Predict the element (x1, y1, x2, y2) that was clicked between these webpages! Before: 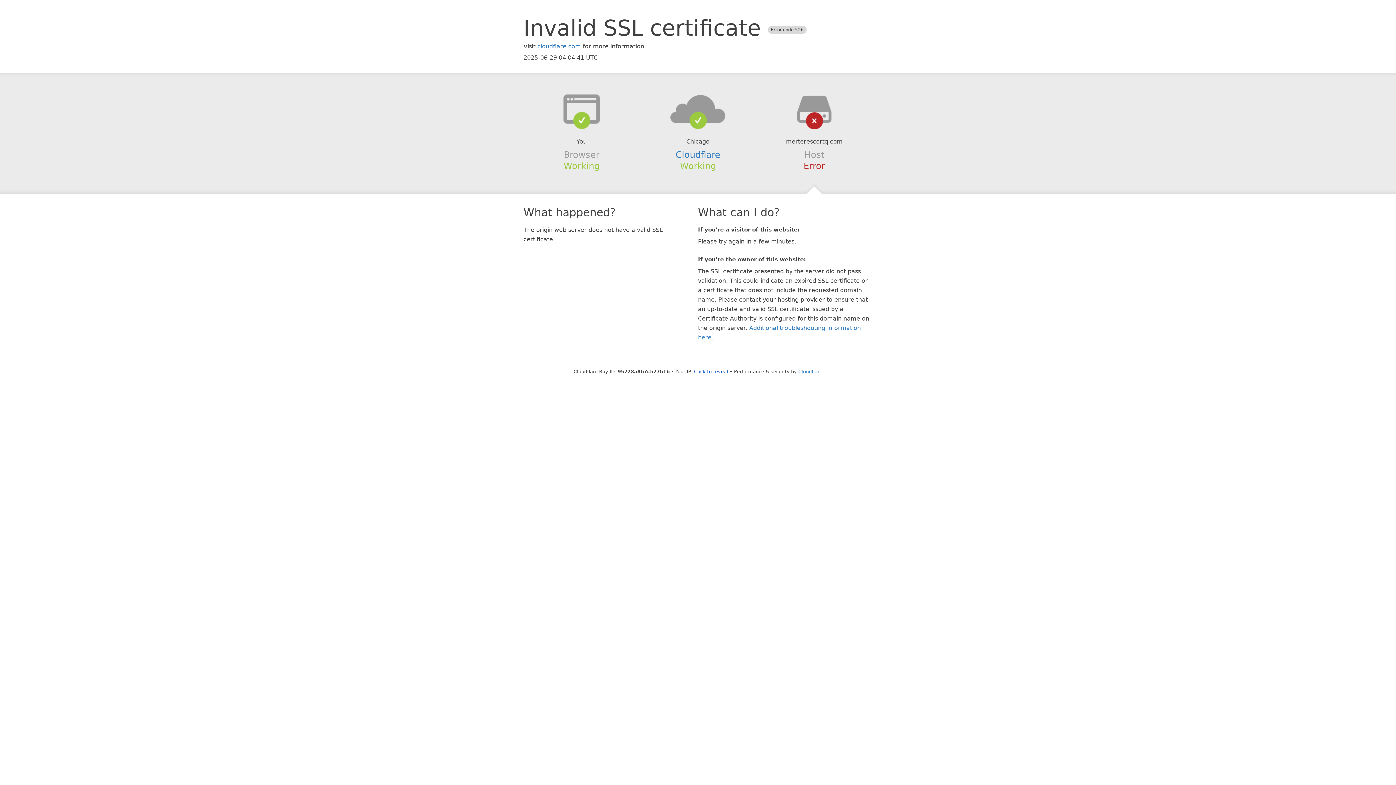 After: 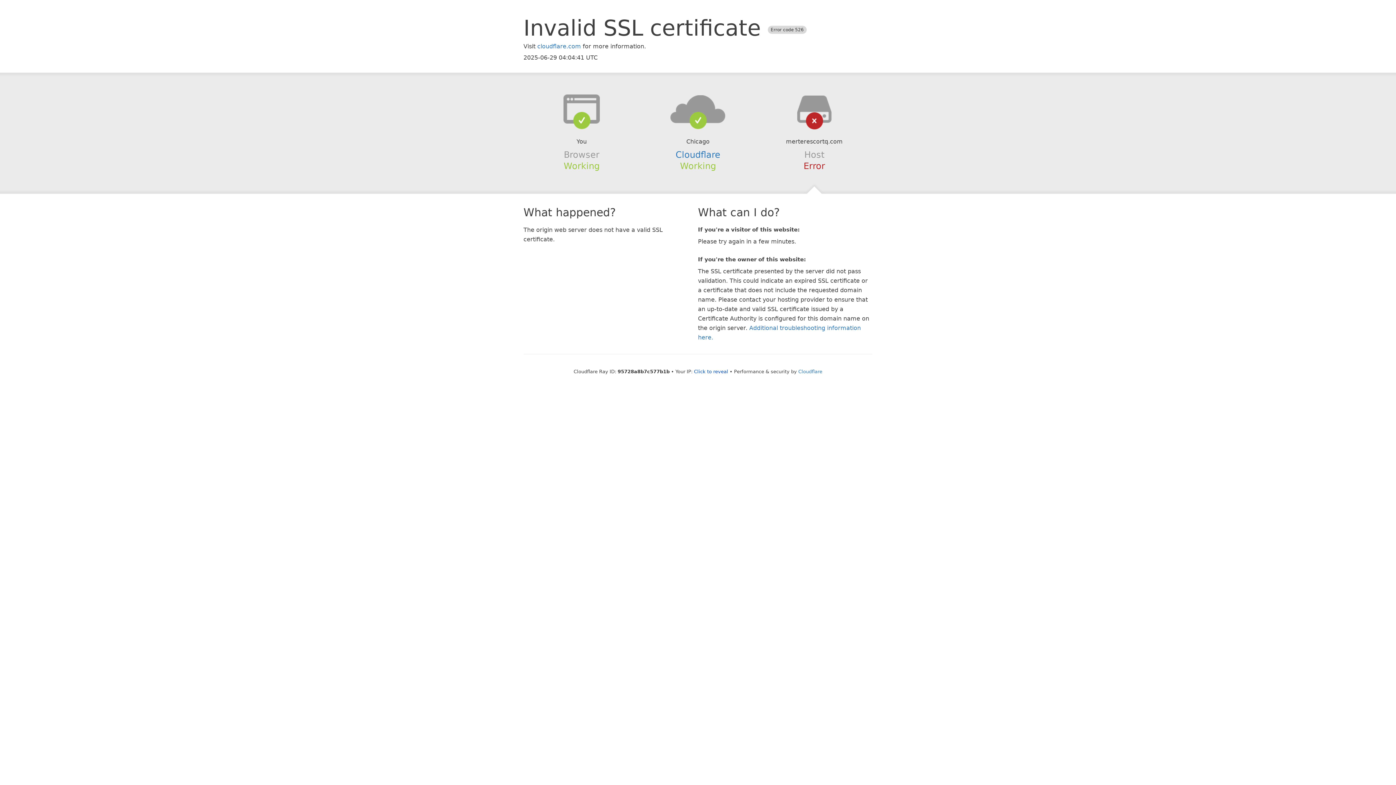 Action: bbox: (639, 94, 756, 123)